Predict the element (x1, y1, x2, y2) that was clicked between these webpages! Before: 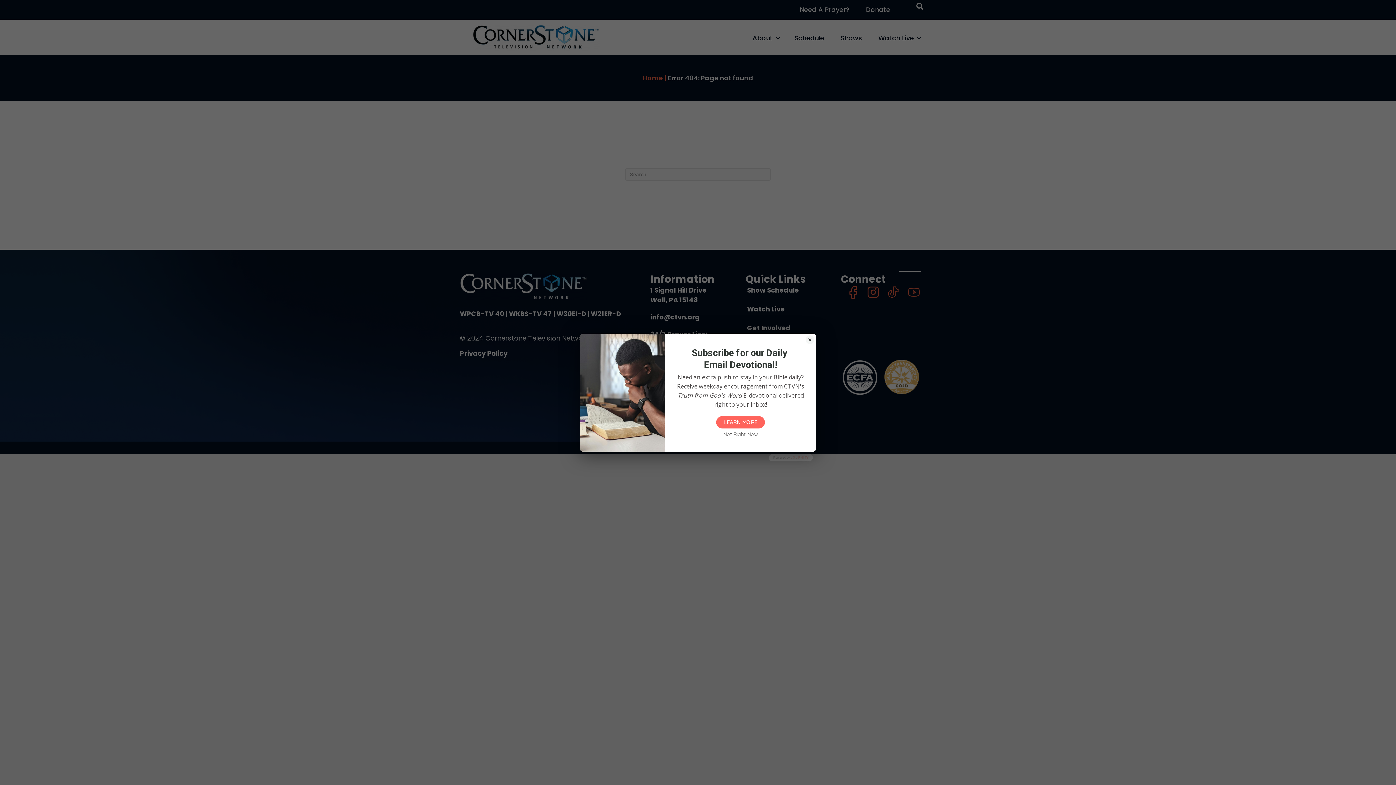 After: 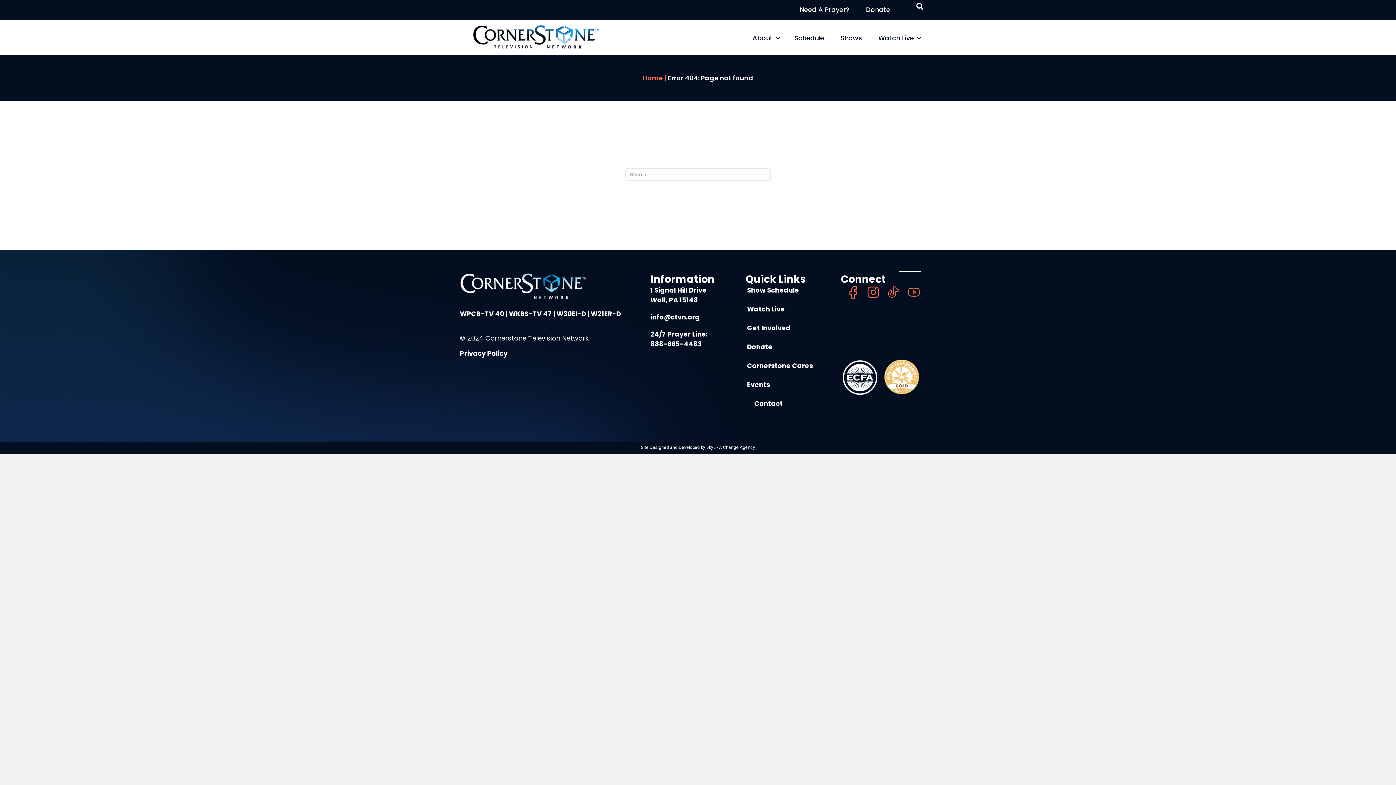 Action: bbox: (723, 430, 758, 438) label: Not Right Now